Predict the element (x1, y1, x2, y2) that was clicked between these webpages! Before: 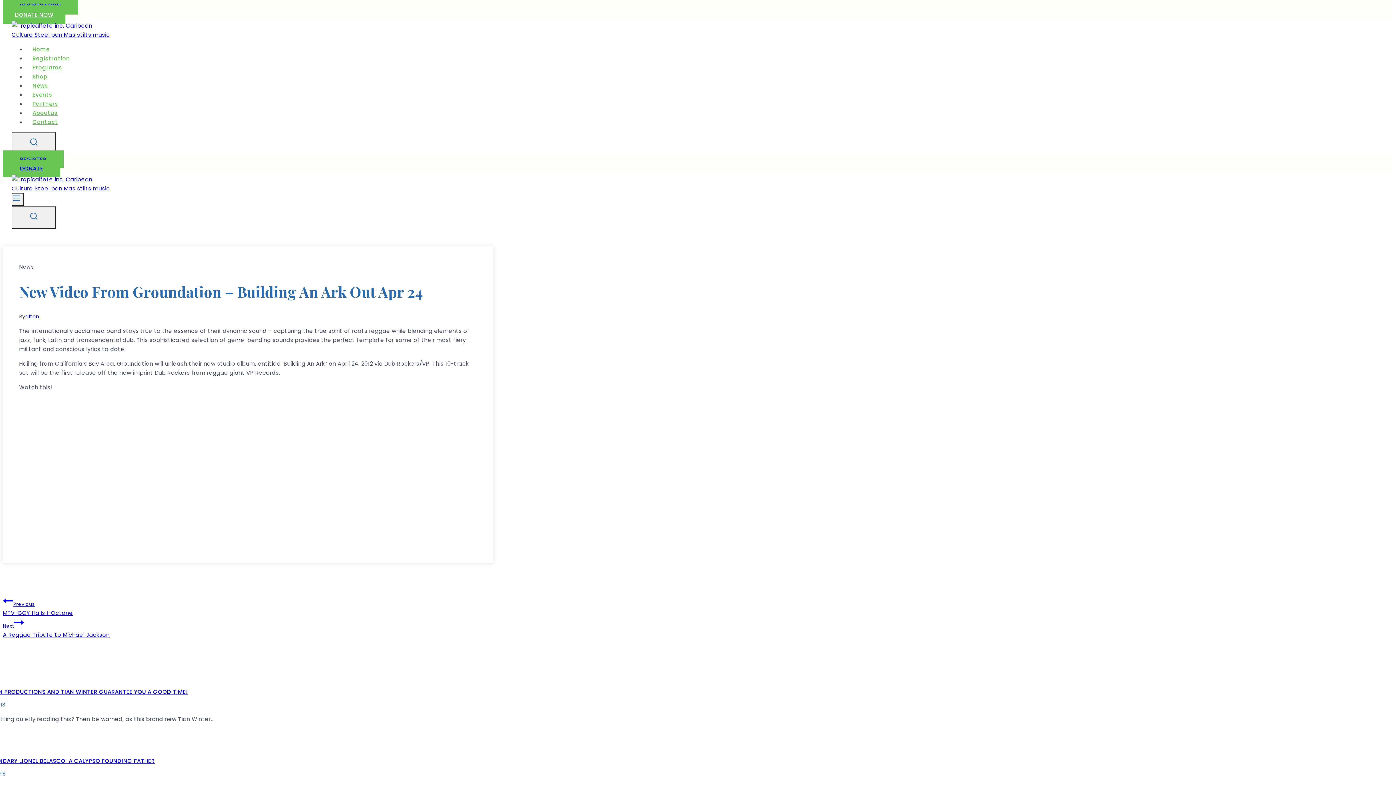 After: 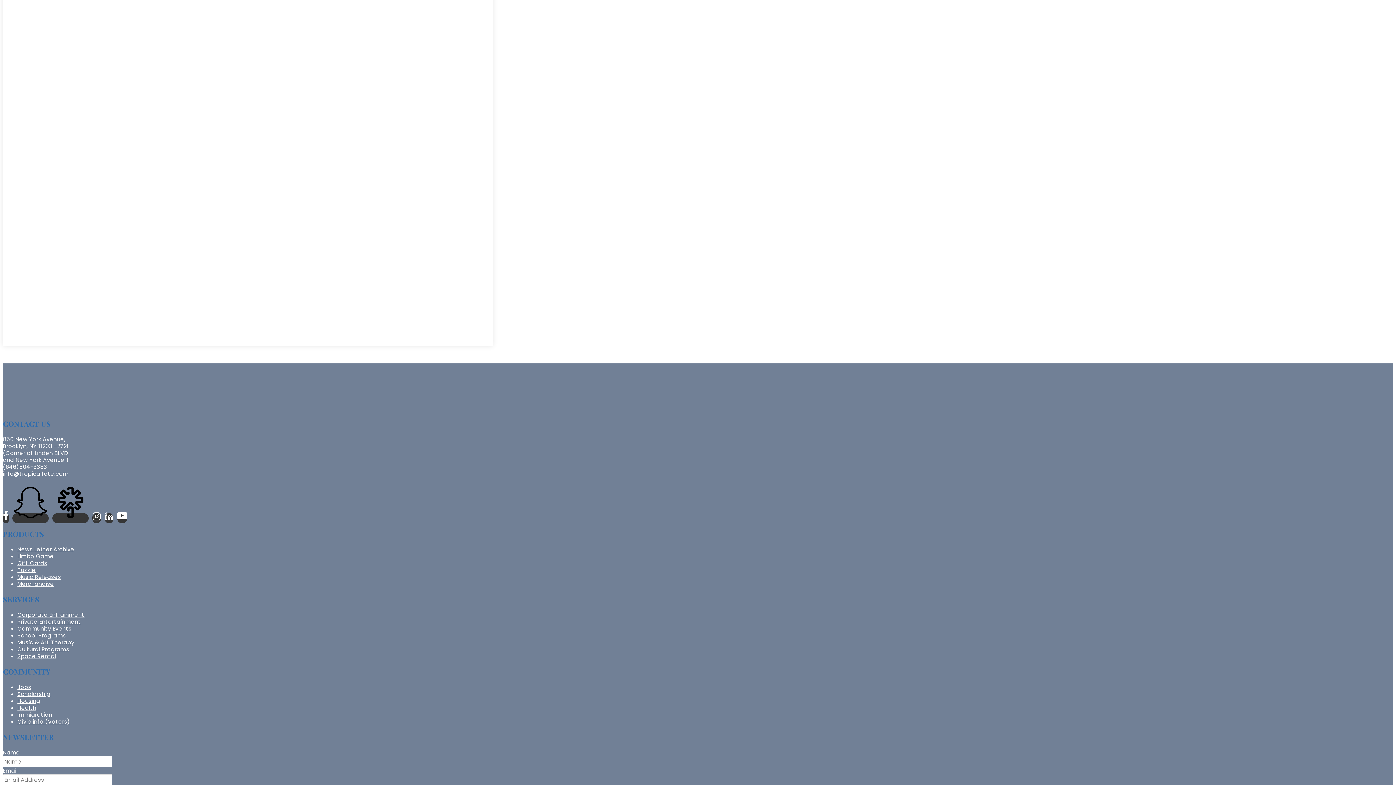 Action: bbox: (2, 5, 65, 24) label: DONATE NOW